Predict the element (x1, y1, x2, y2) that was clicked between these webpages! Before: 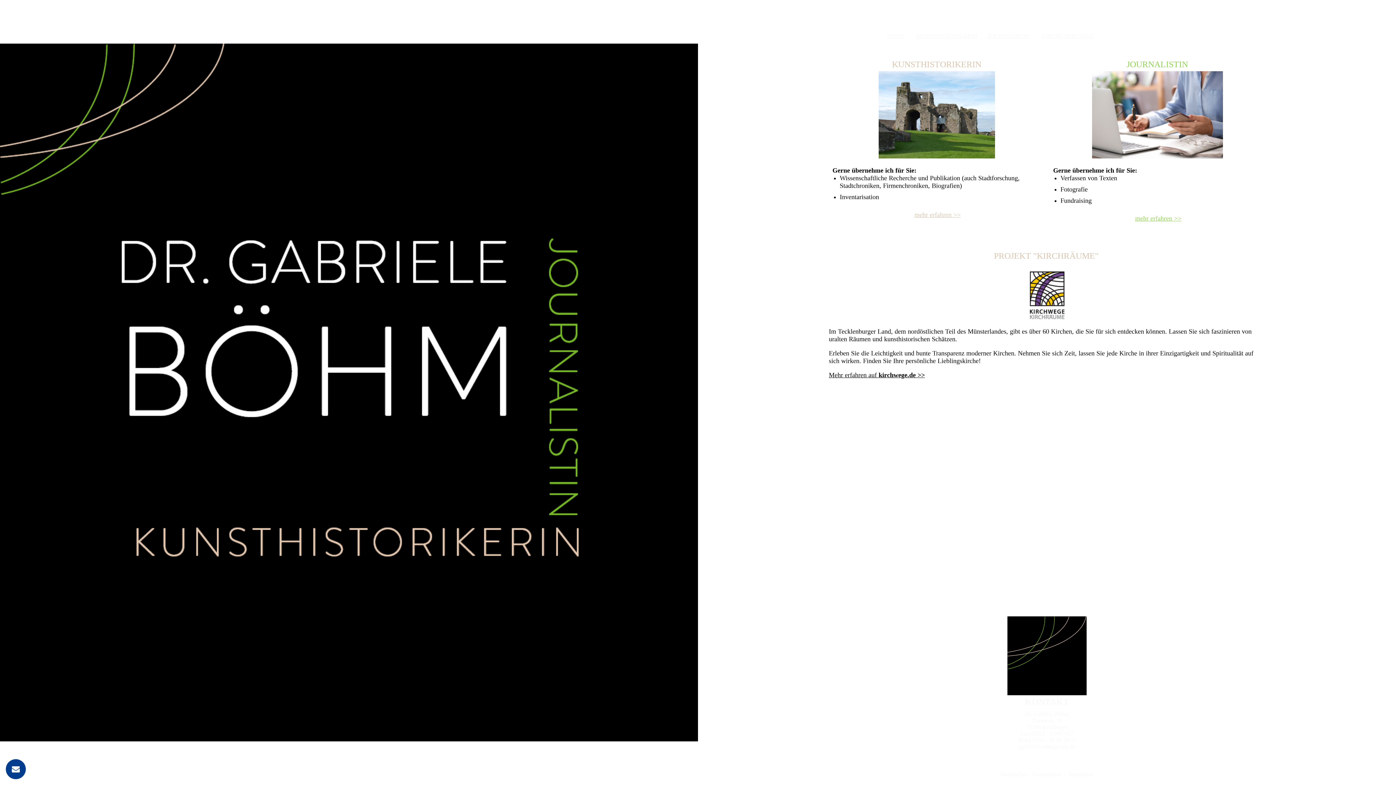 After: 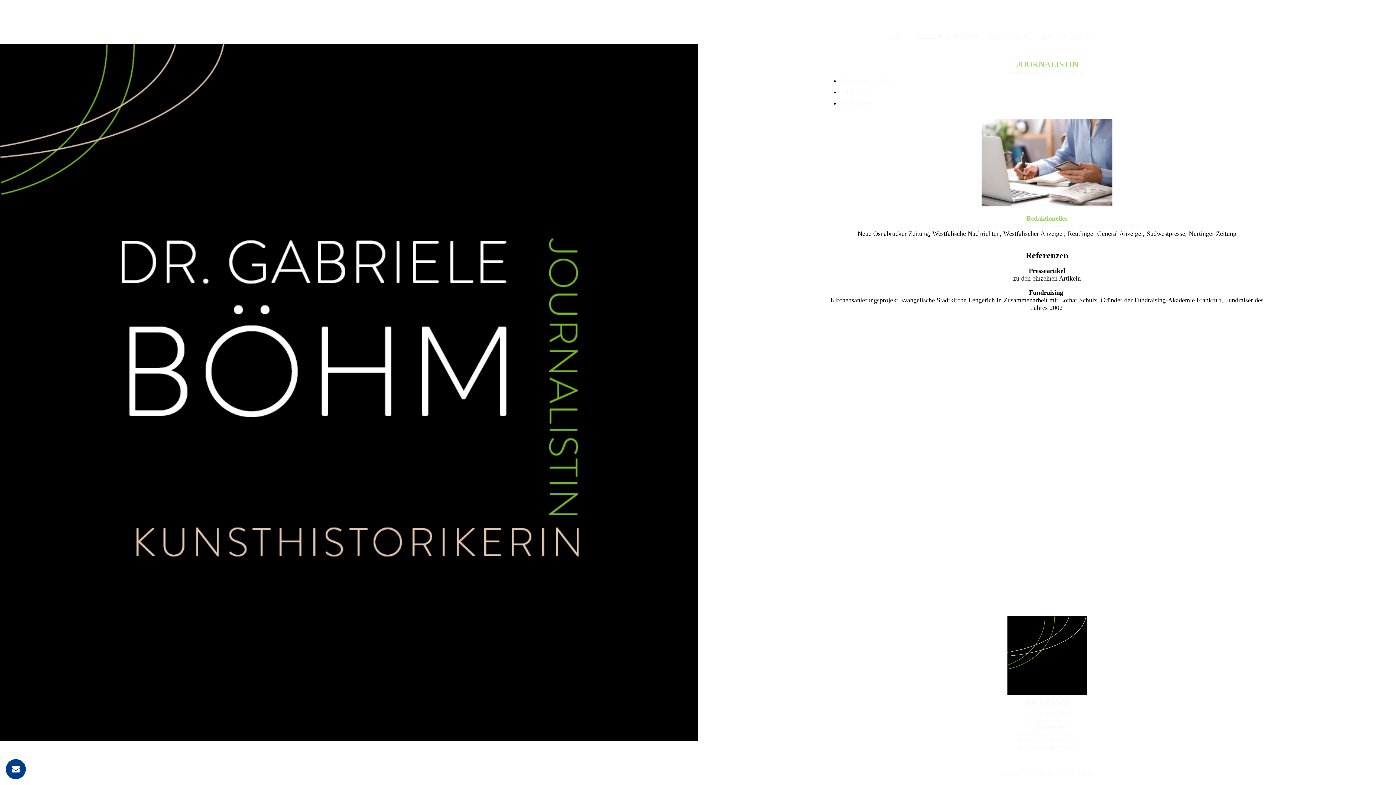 Action: label:  JOURNALISTIN bbox: (986, 32, 1030, 38)